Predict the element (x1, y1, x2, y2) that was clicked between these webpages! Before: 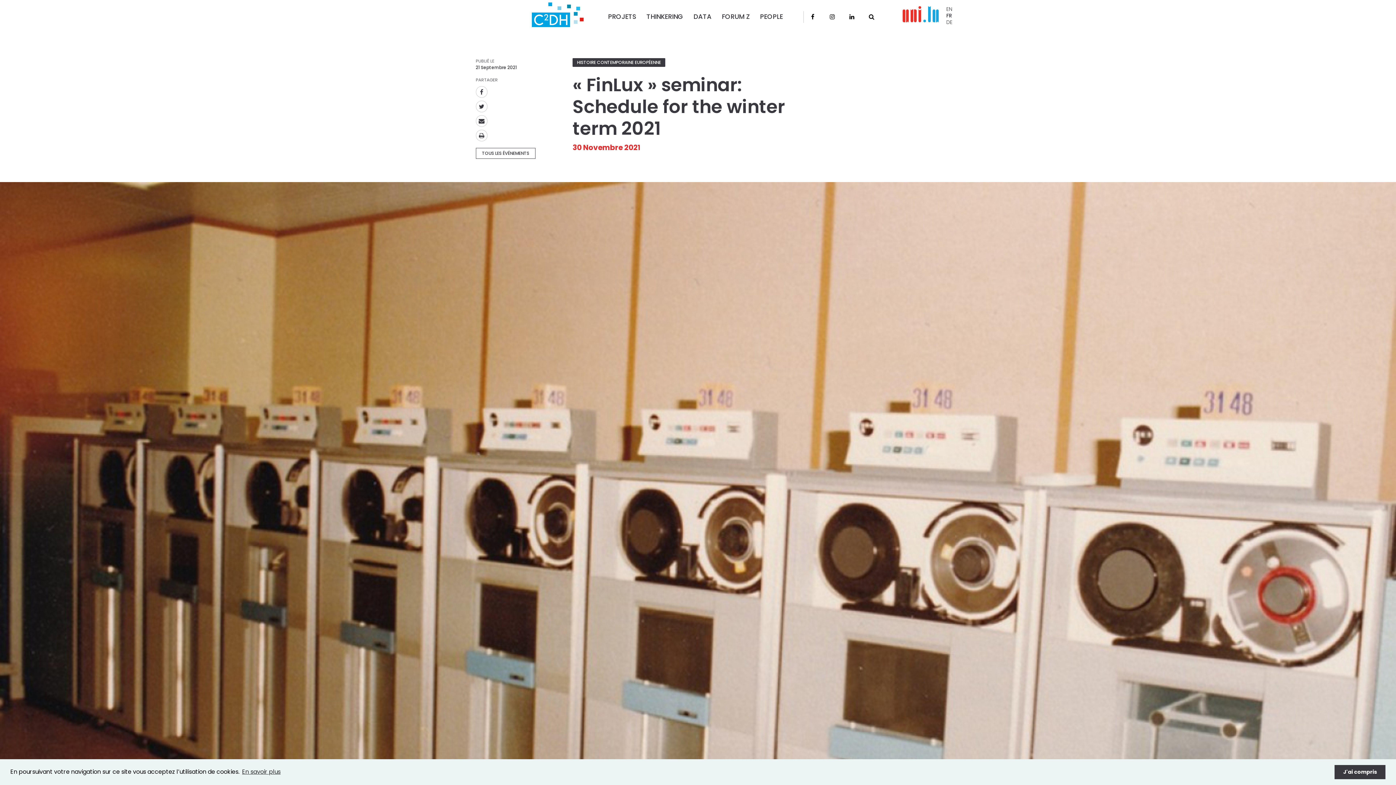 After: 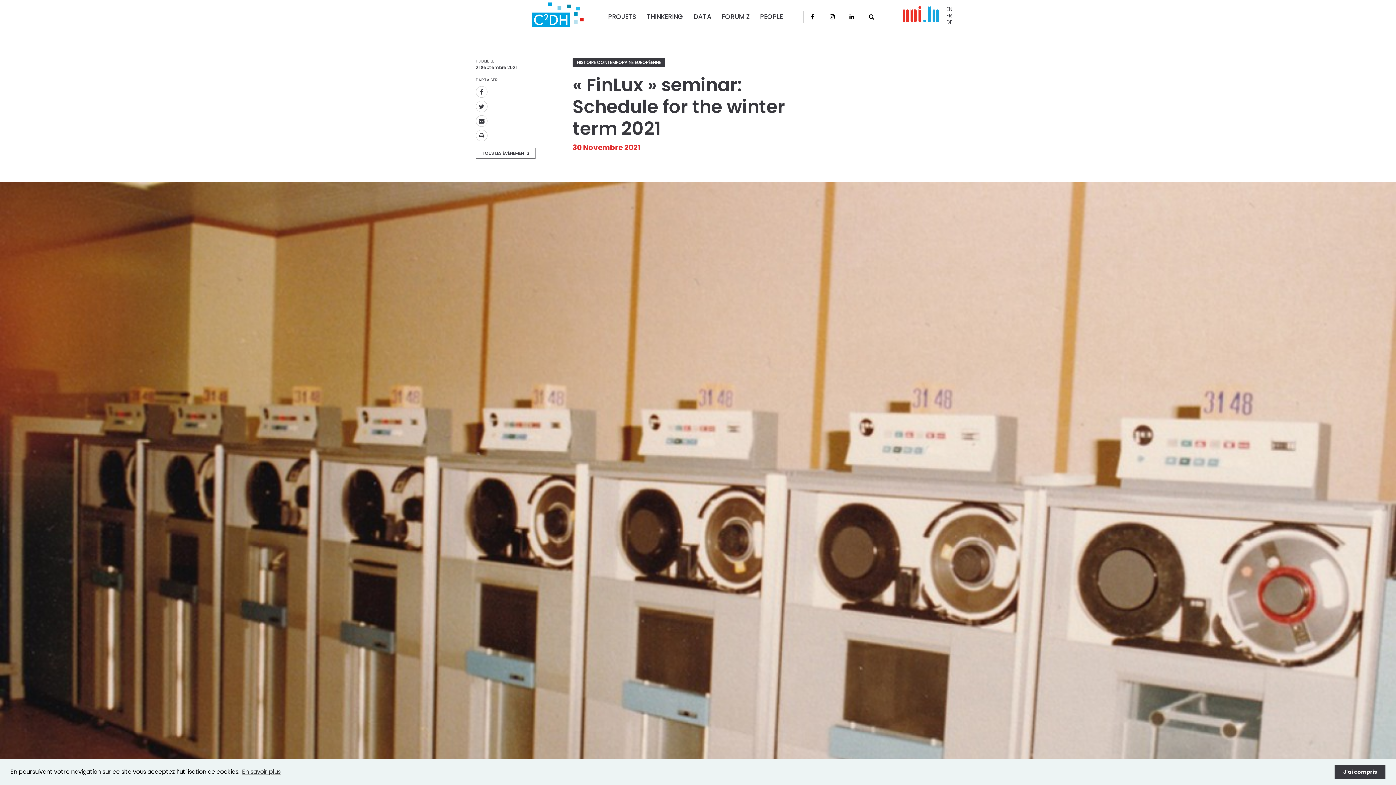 Action: label: FR bbox: (946, 12, 952, 19)